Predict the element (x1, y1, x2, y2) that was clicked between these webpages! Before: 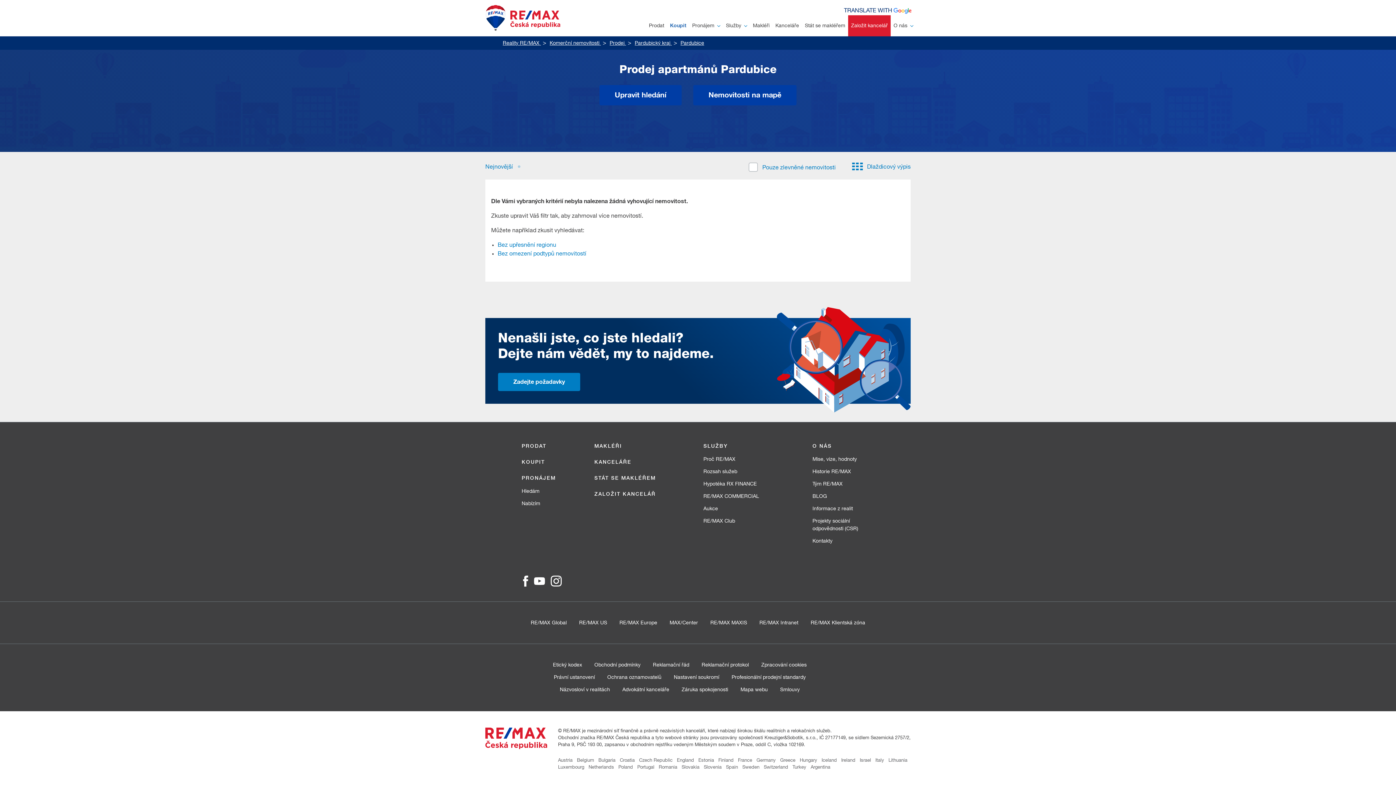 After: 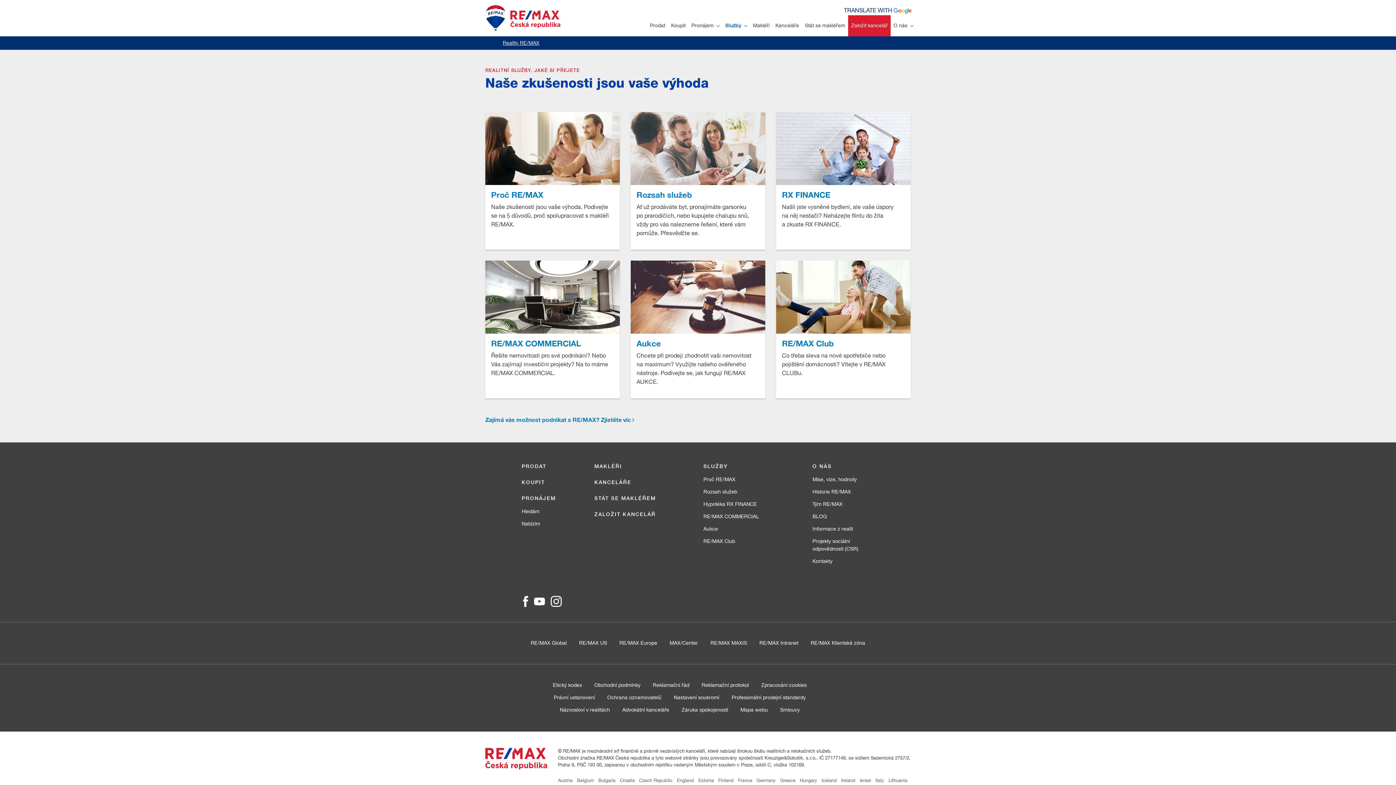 Action: label: Služby bbox: (723, 15, 750, 36)